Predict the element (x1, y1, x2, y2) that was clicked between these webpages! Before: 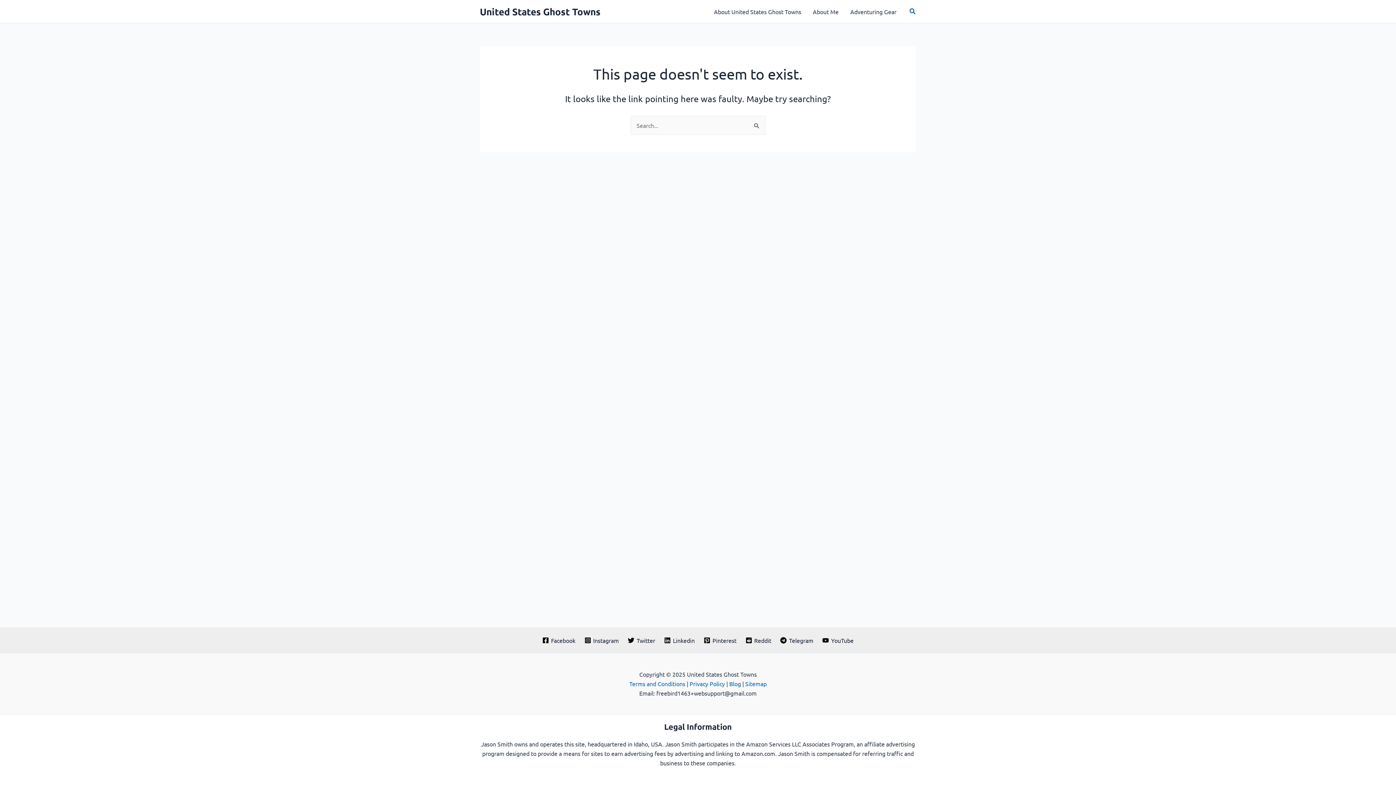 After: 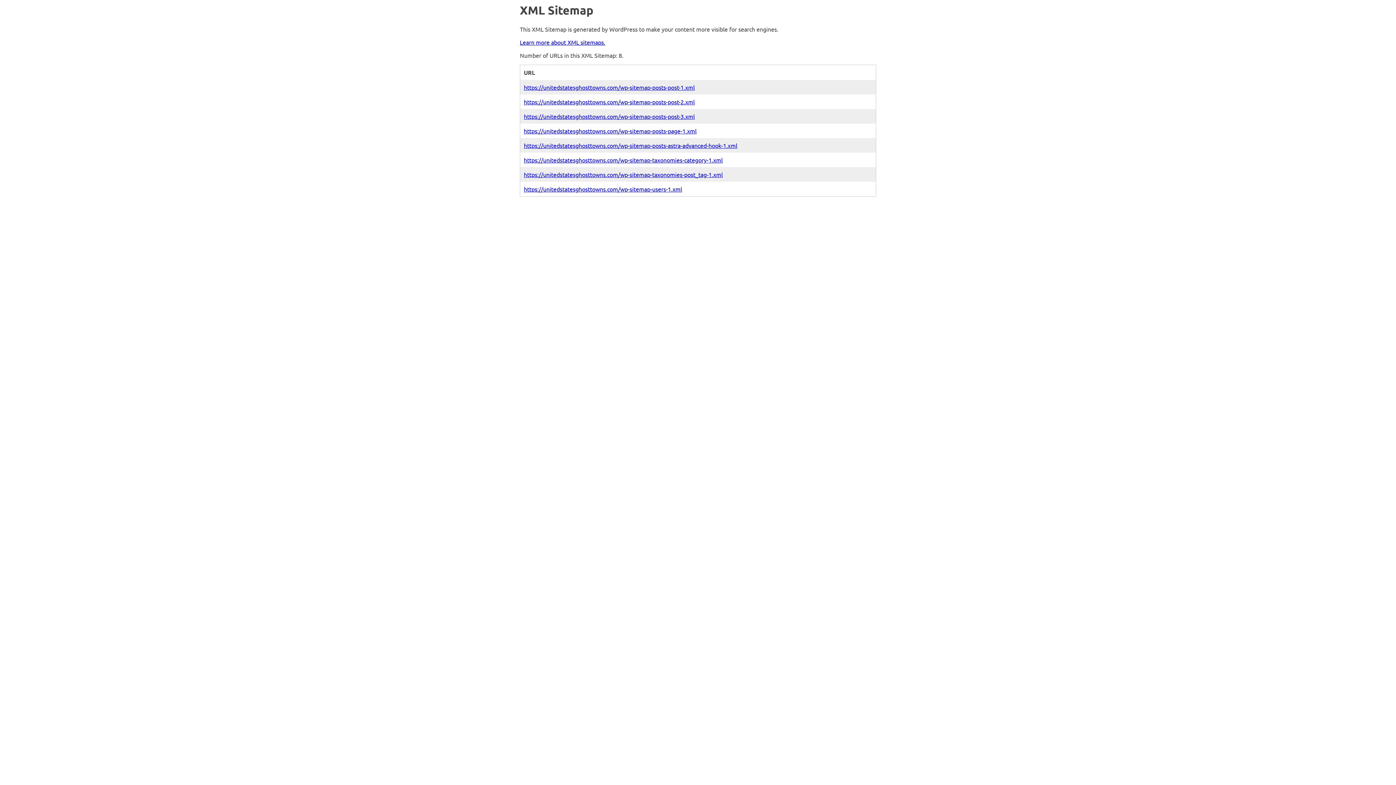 Action: label: Sitemap bbox: (745, 680, 766, 687)